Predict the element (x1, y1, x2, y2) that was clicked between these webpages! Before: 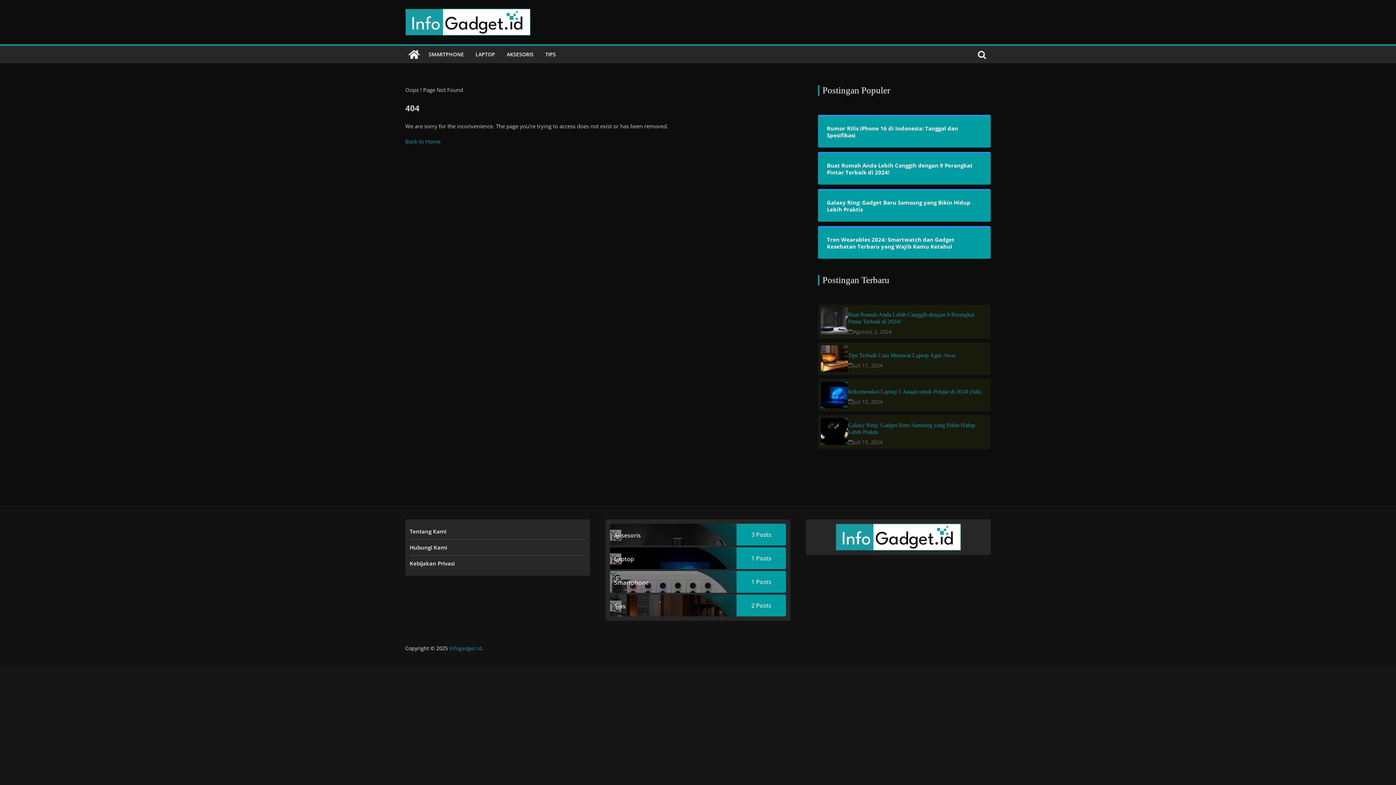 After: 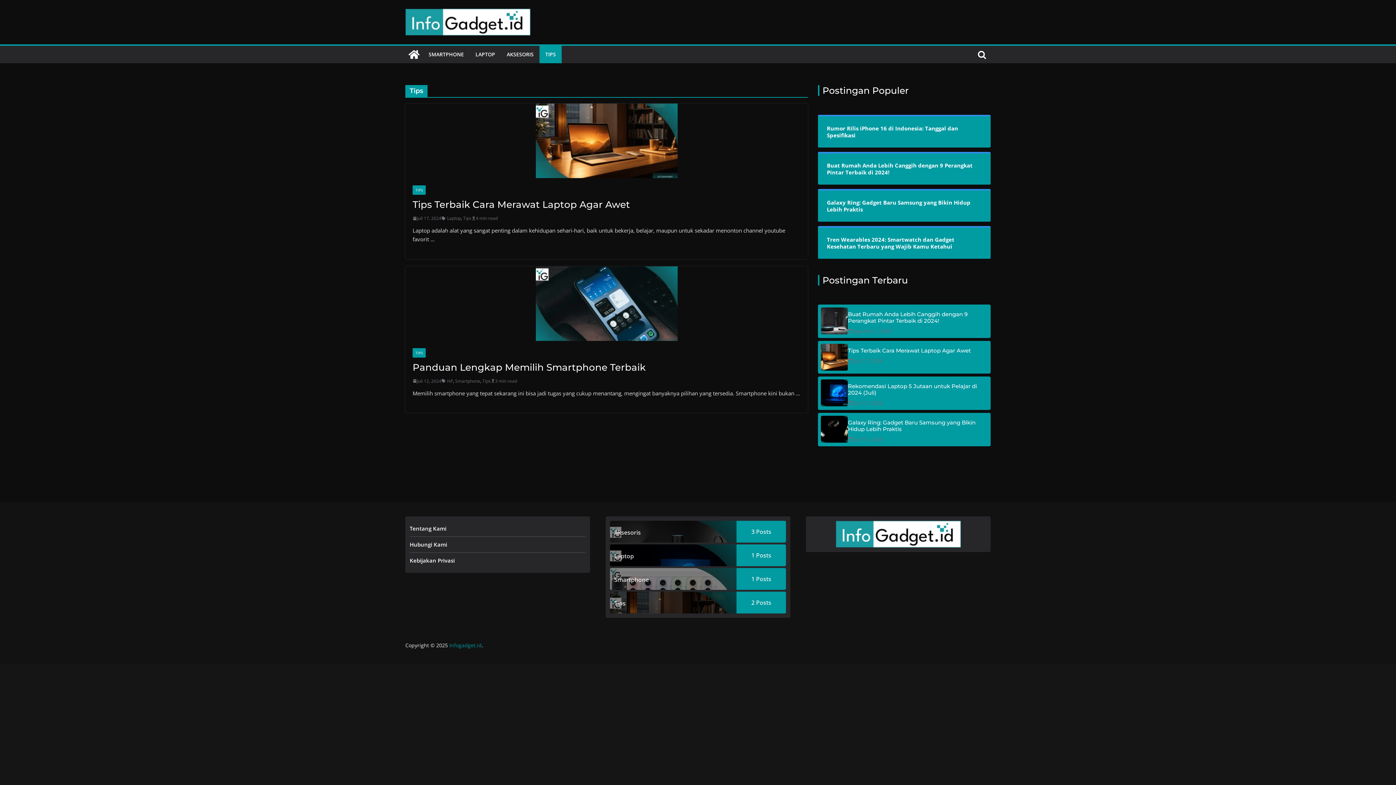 Action: bbox: (610, 594, 736, 616) label: Tips